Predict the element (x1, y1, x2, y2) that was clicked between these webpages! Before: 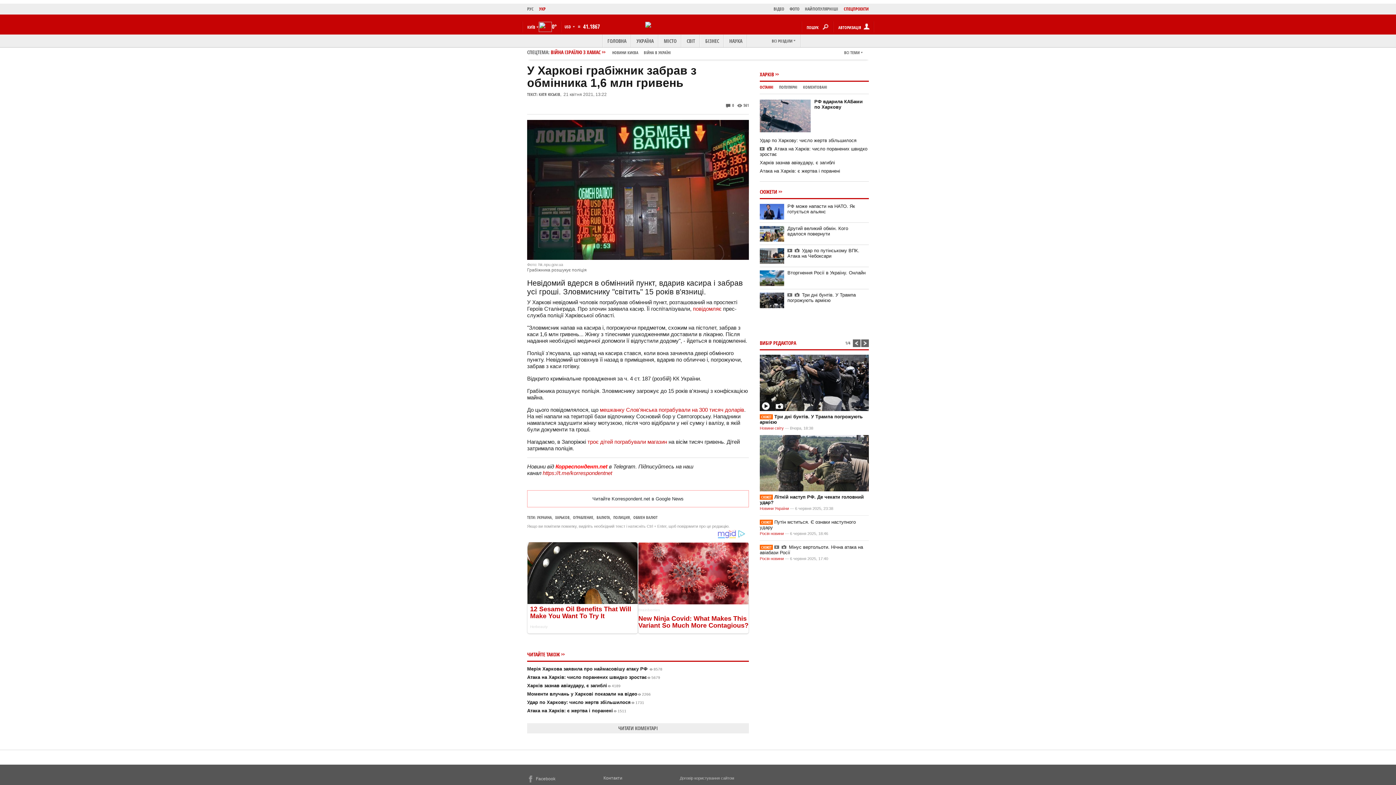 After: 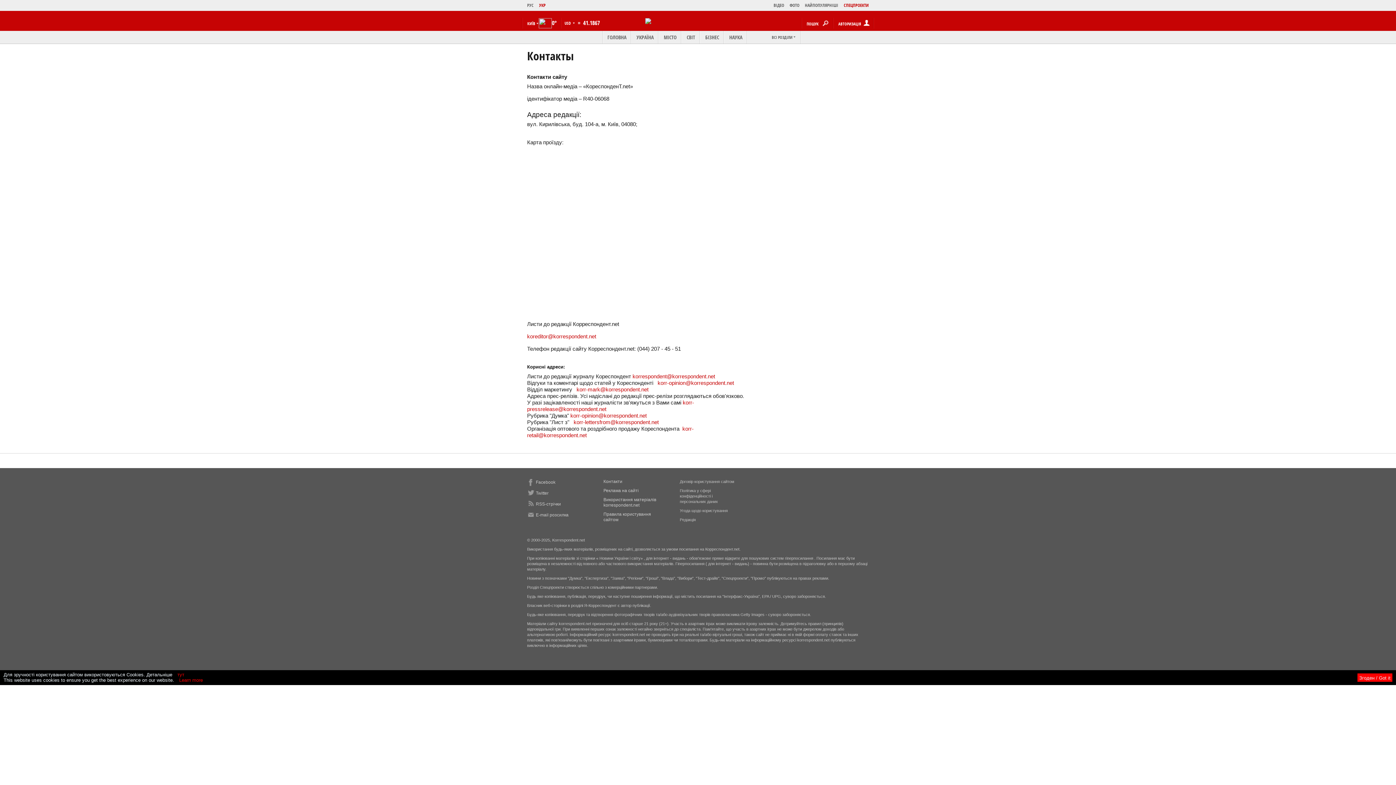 Action: label: Контакти bbox: (603, 776, 622, 781)